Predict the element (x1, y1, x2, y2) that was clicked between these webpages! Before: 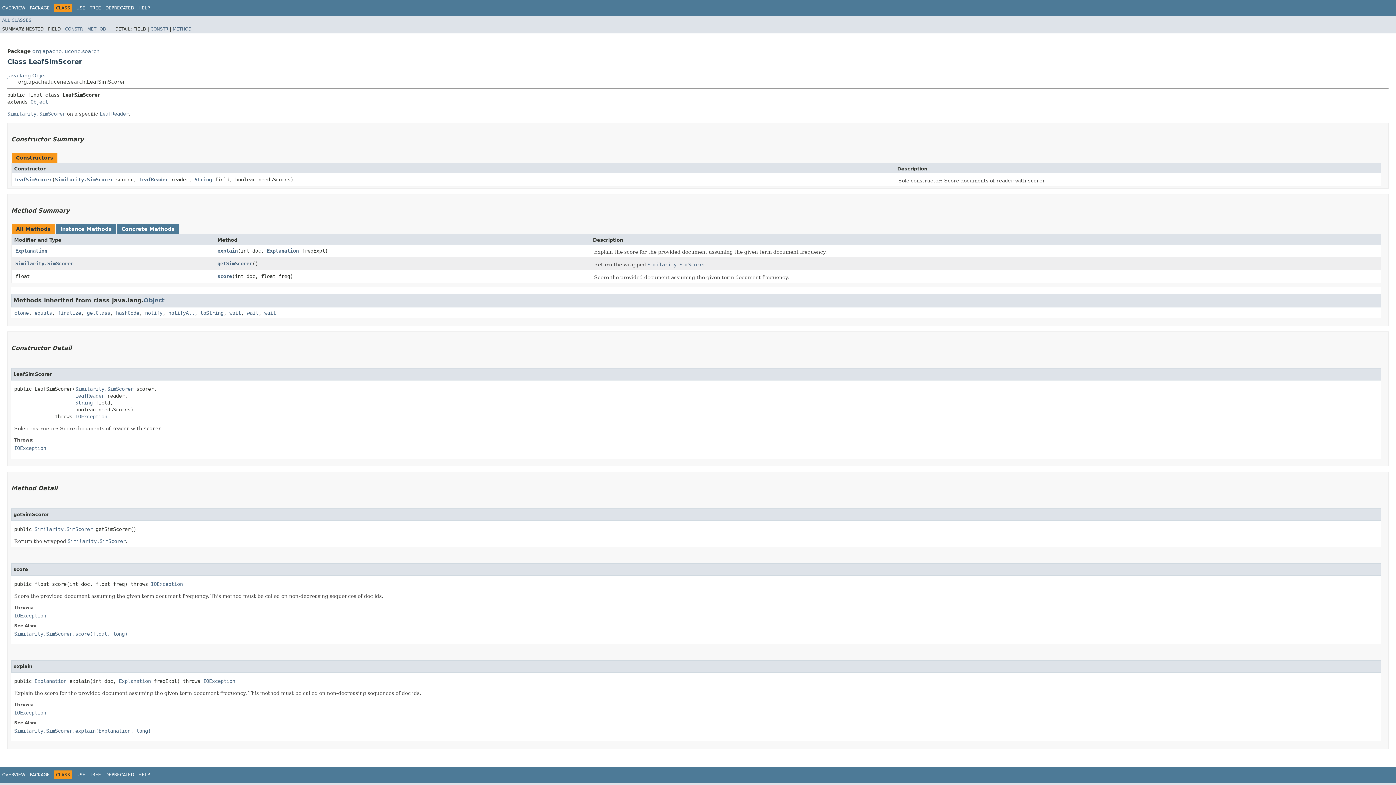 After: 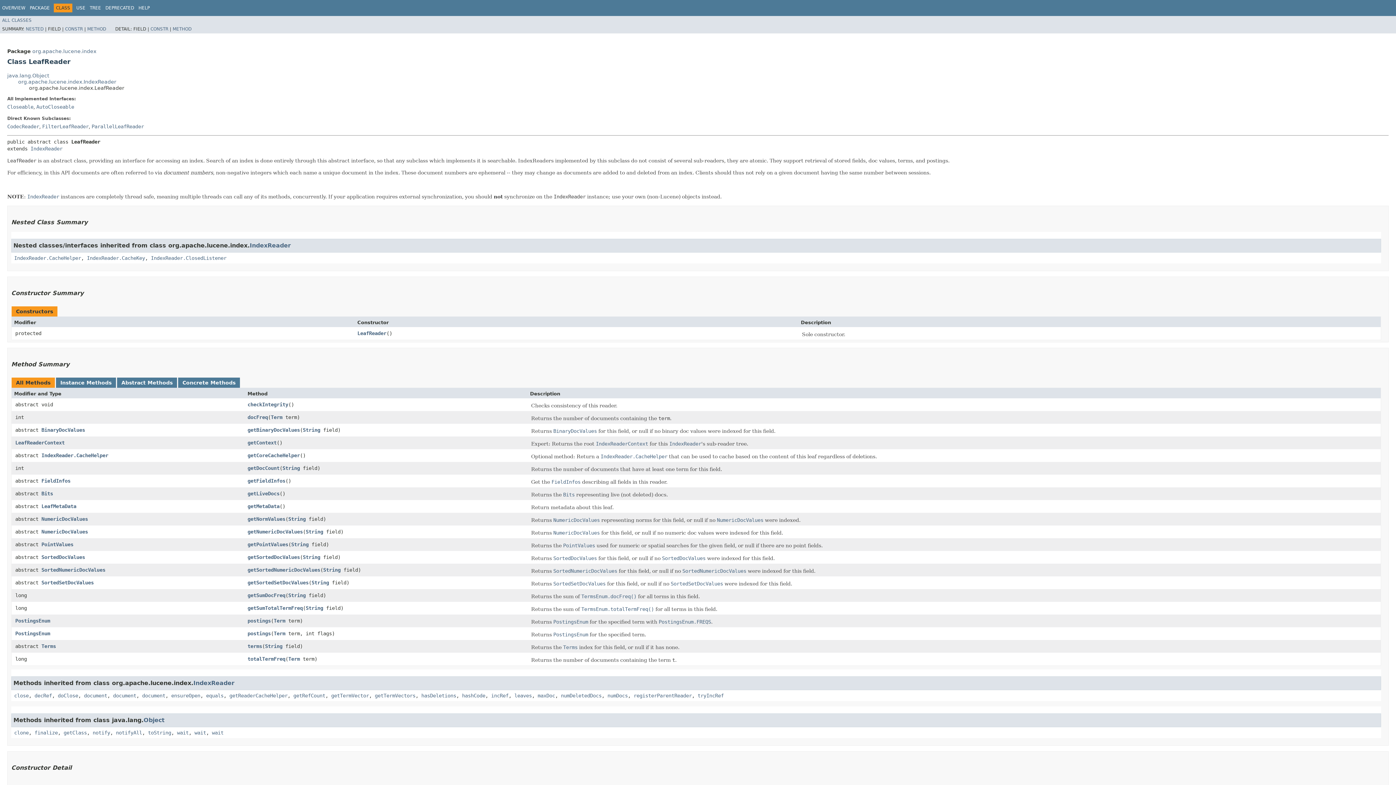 Action: bbox: (75, 393, 104, 398) label: LeafReader